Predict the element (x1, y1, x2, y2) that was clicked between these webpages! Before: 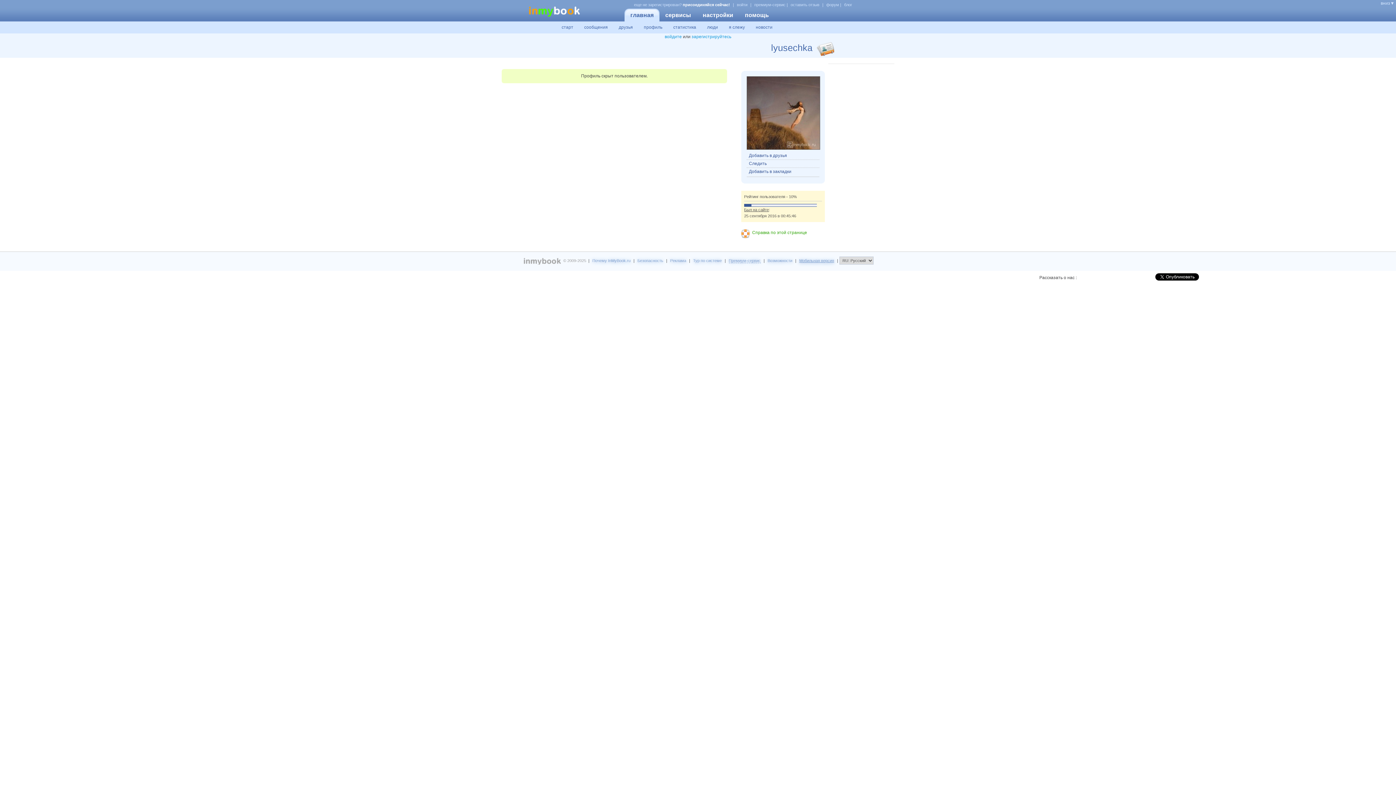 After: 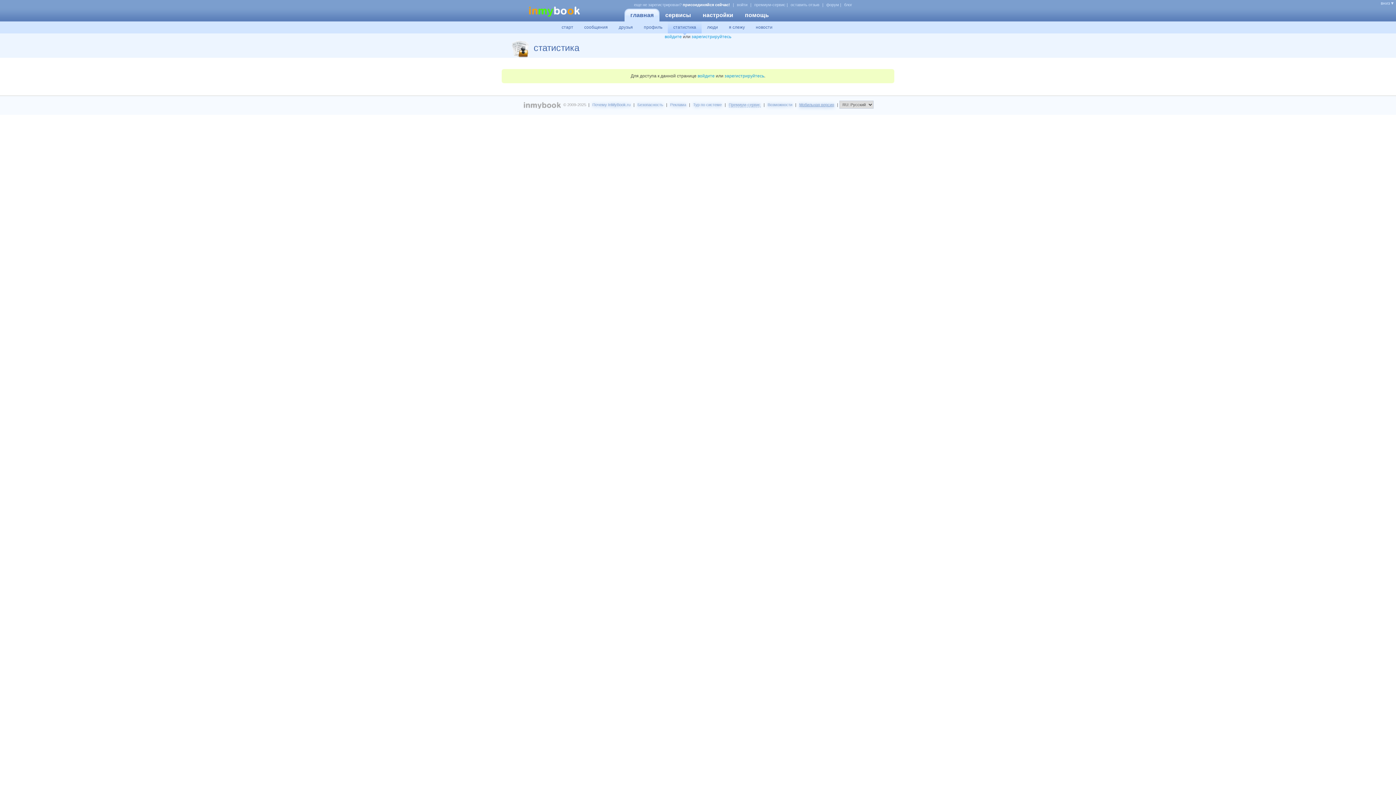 Action: bbox: (668, 21, 701, 33) label: статистика